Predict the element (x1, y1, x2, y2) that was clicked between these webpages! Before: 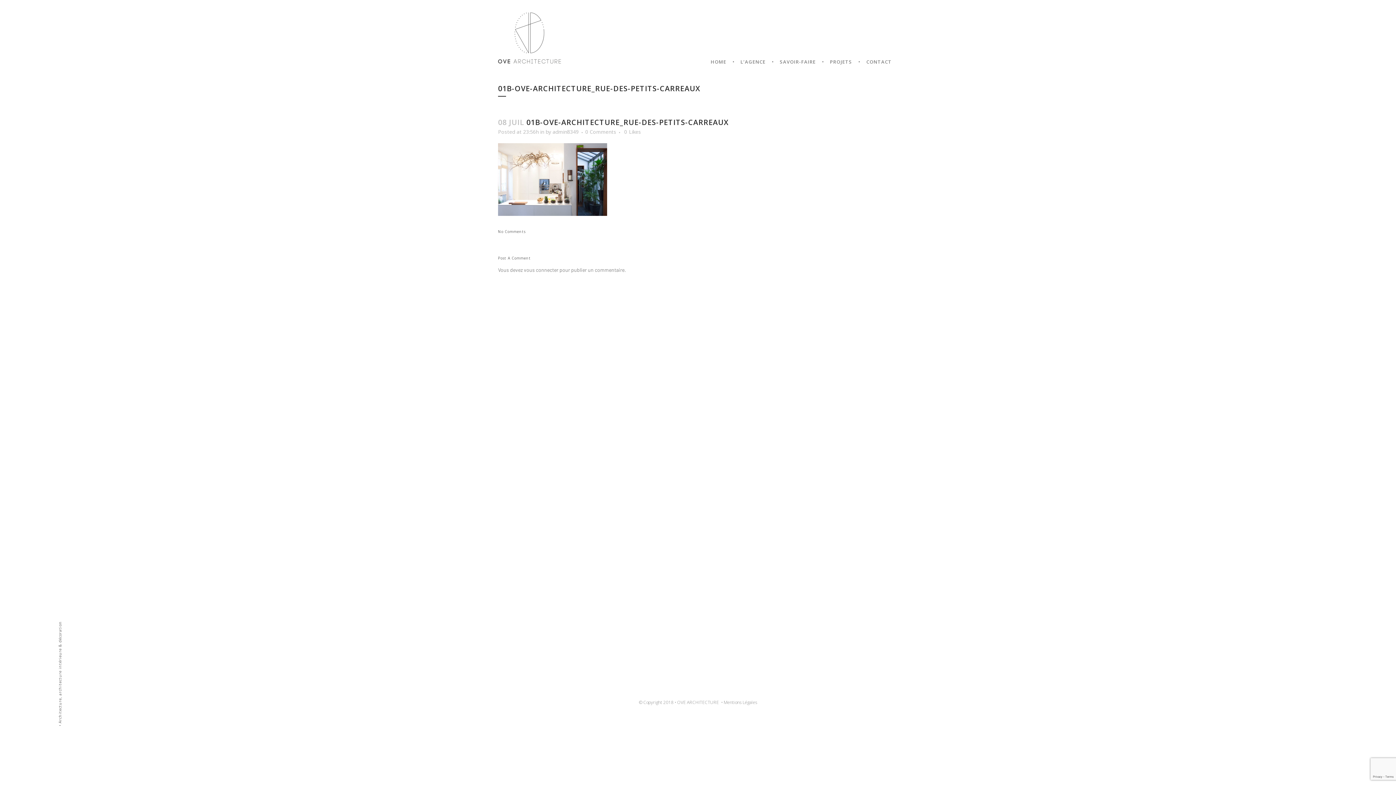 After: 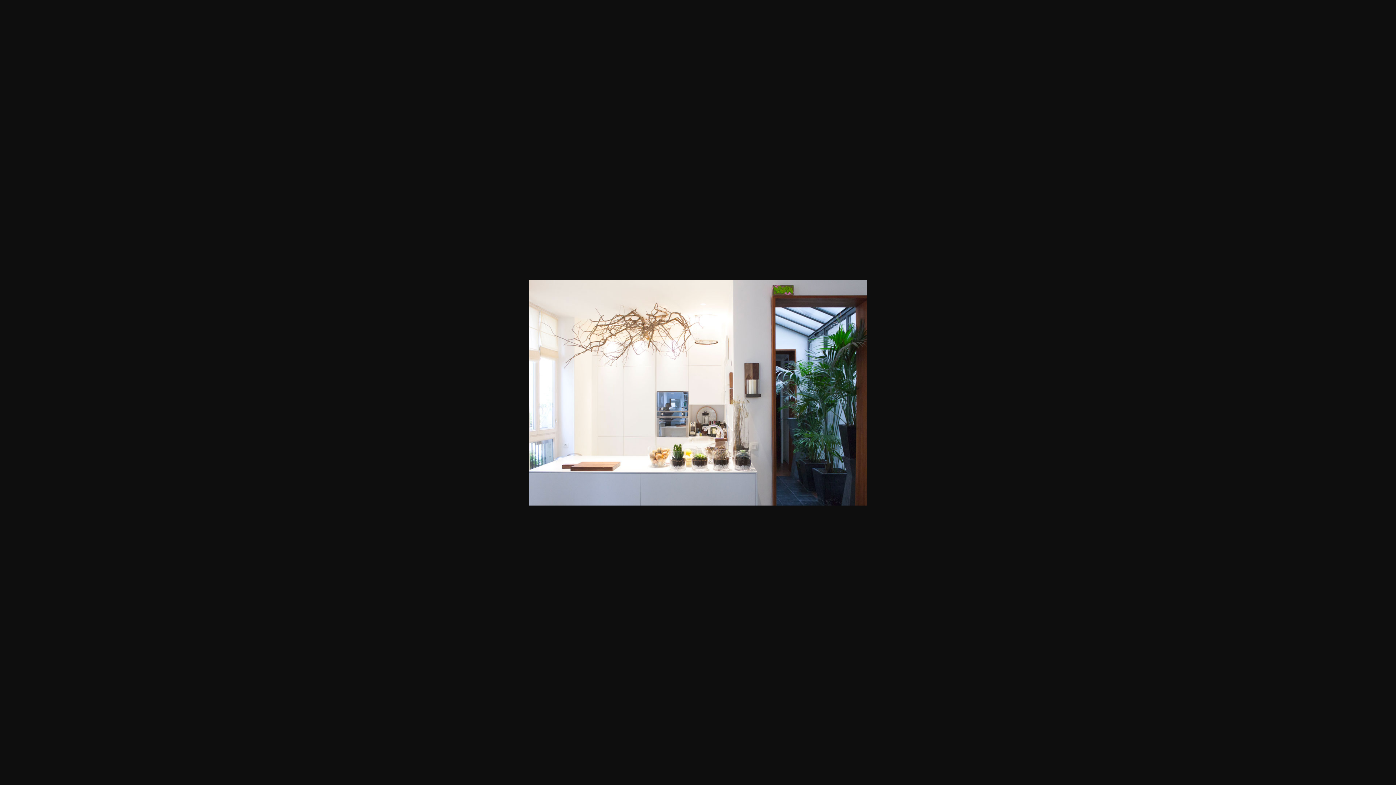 Action: bbox: (498, 210, 607, 216)